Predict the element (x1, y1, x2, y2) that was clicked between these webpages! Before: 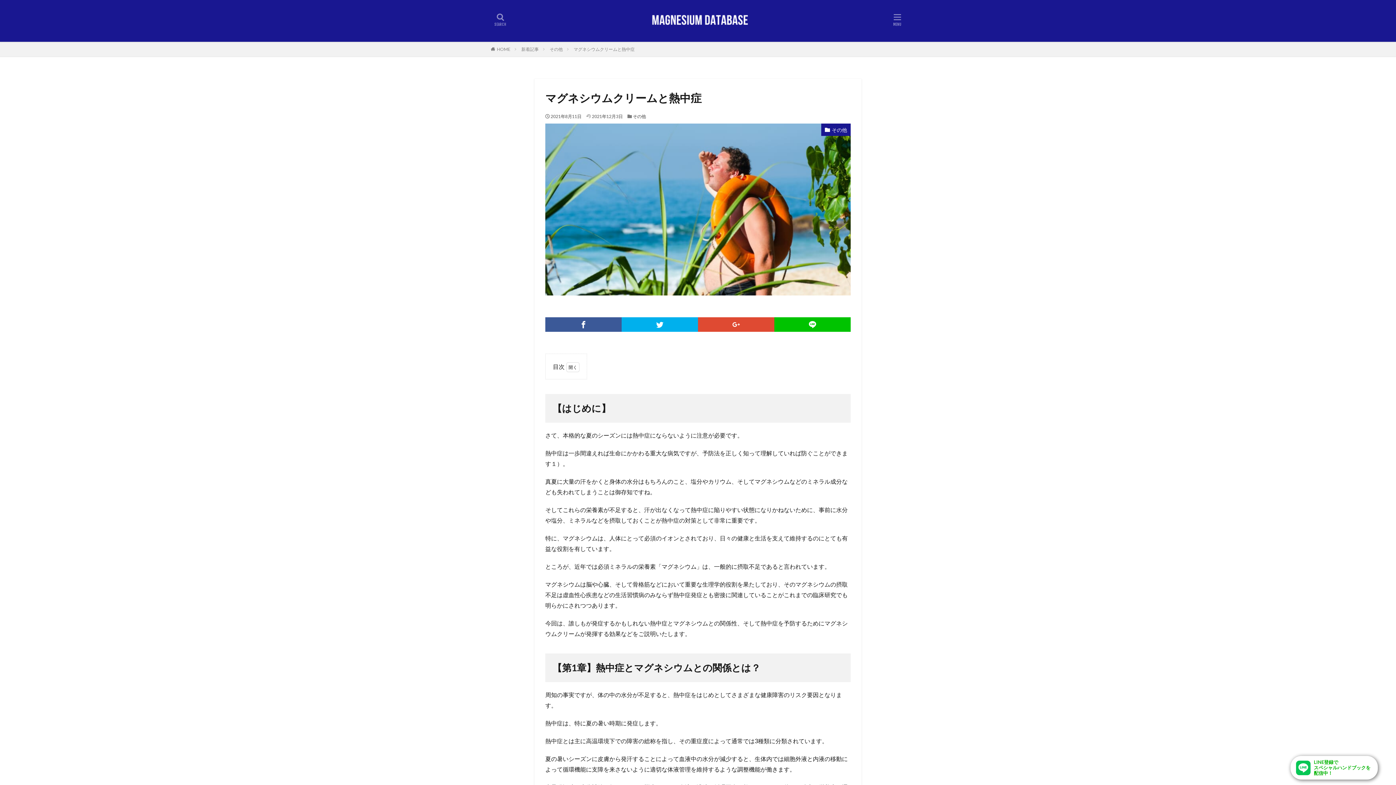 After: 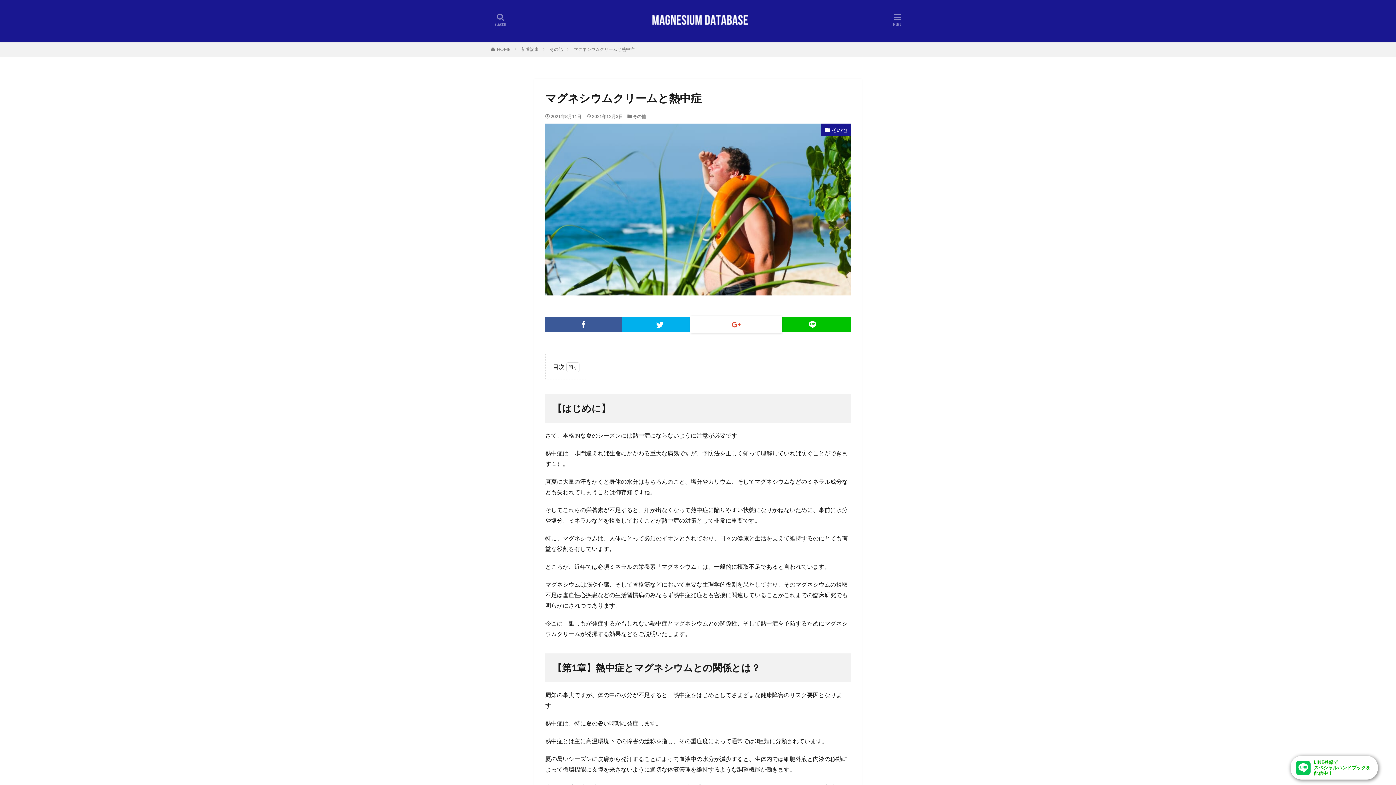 Action: bbox: (698, 317, 774, 331)